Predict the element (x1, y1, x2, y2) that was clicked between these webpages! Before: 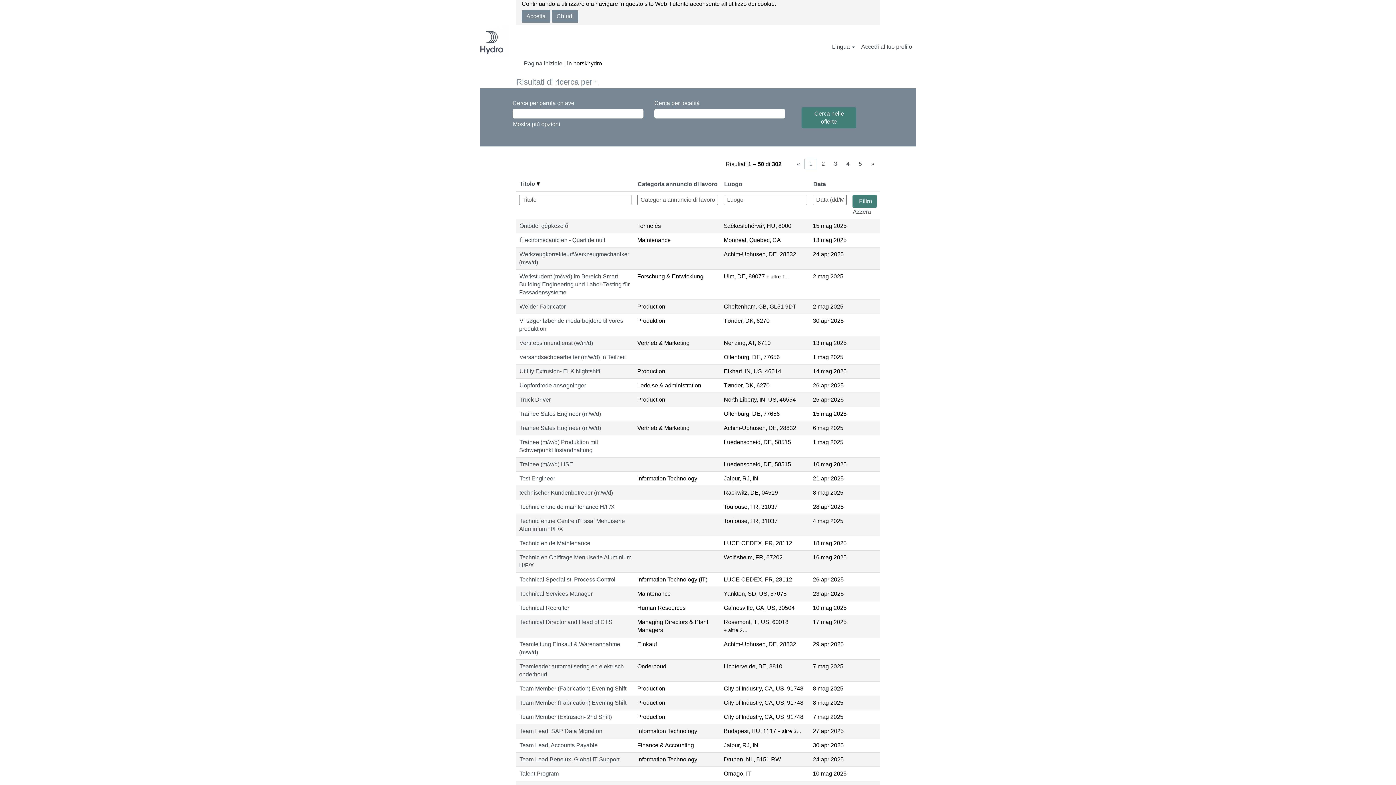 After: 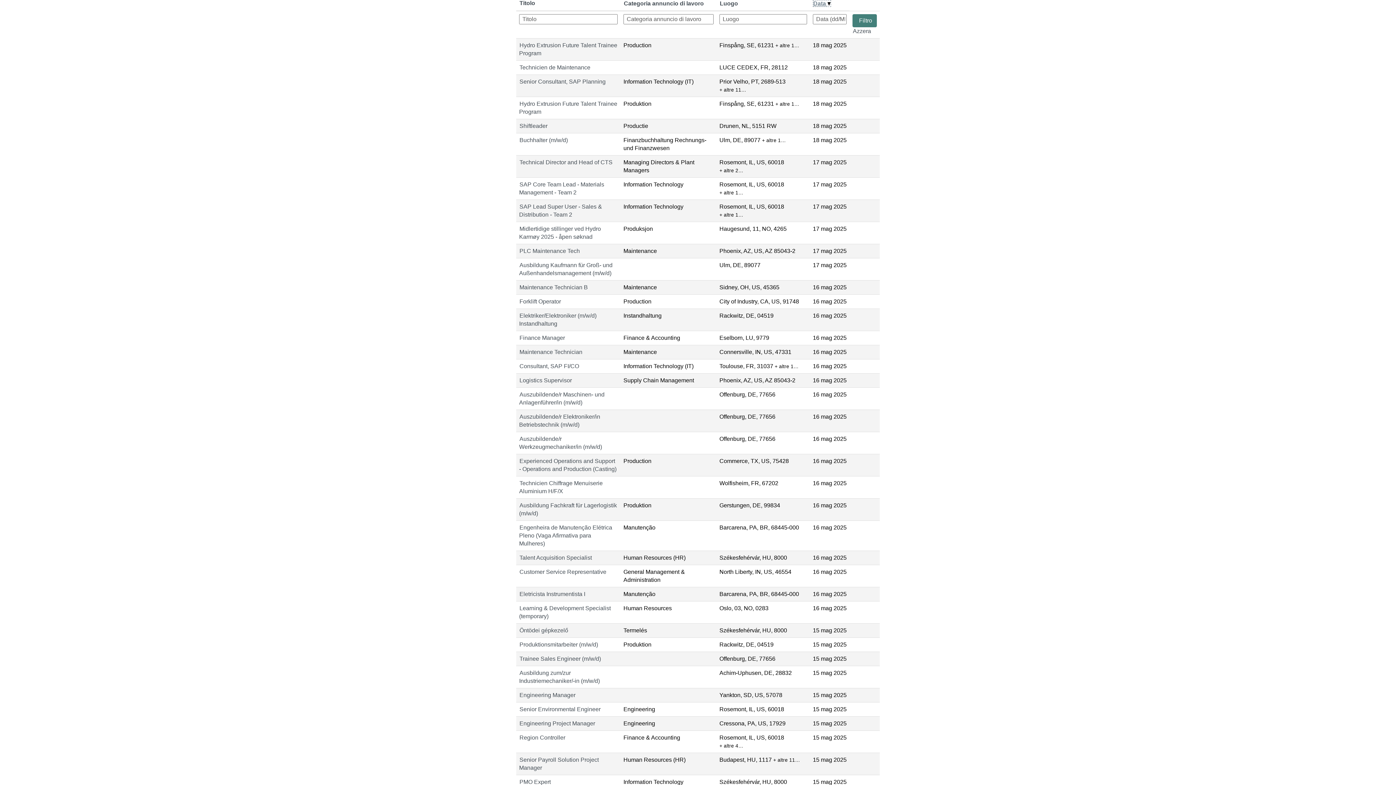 Action: label: Data bbox: (813, 180, 826, 187)